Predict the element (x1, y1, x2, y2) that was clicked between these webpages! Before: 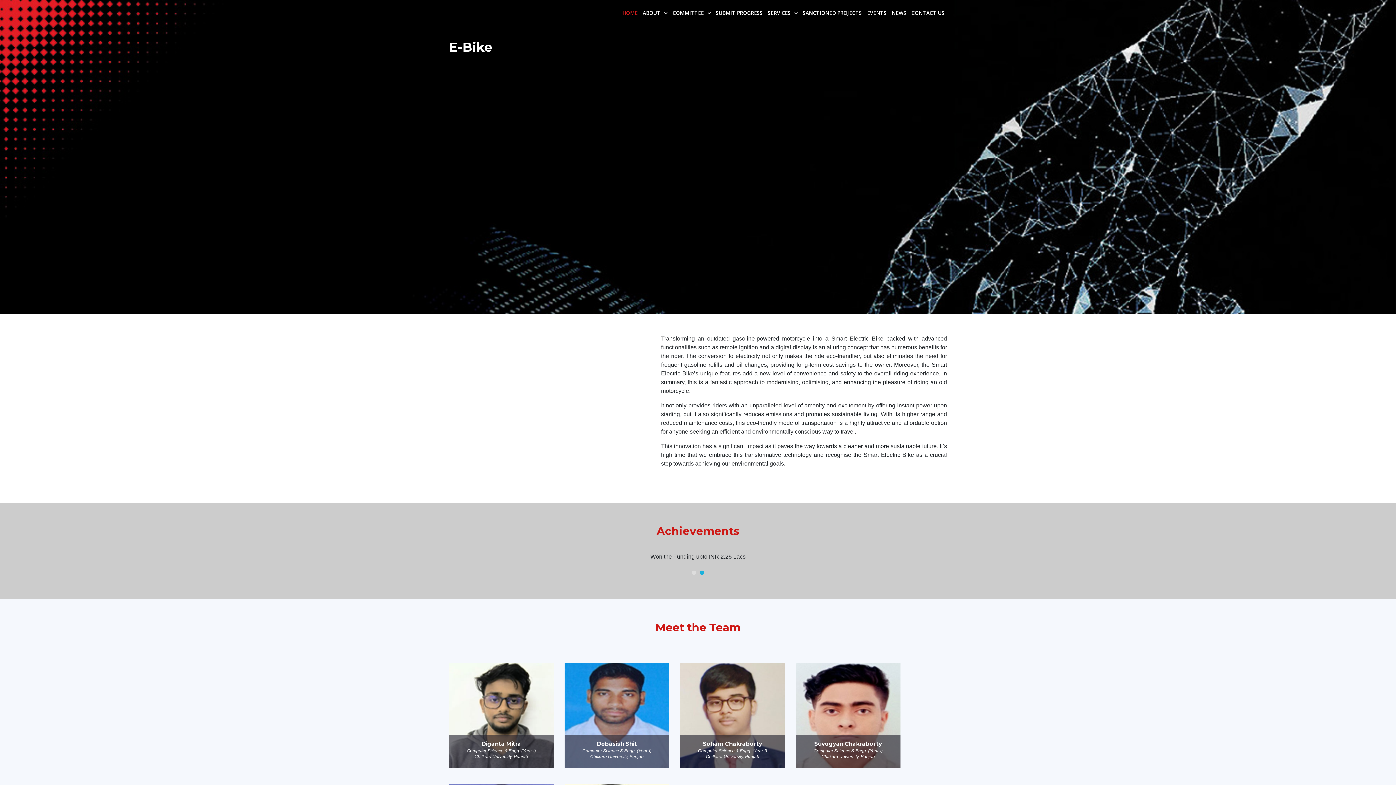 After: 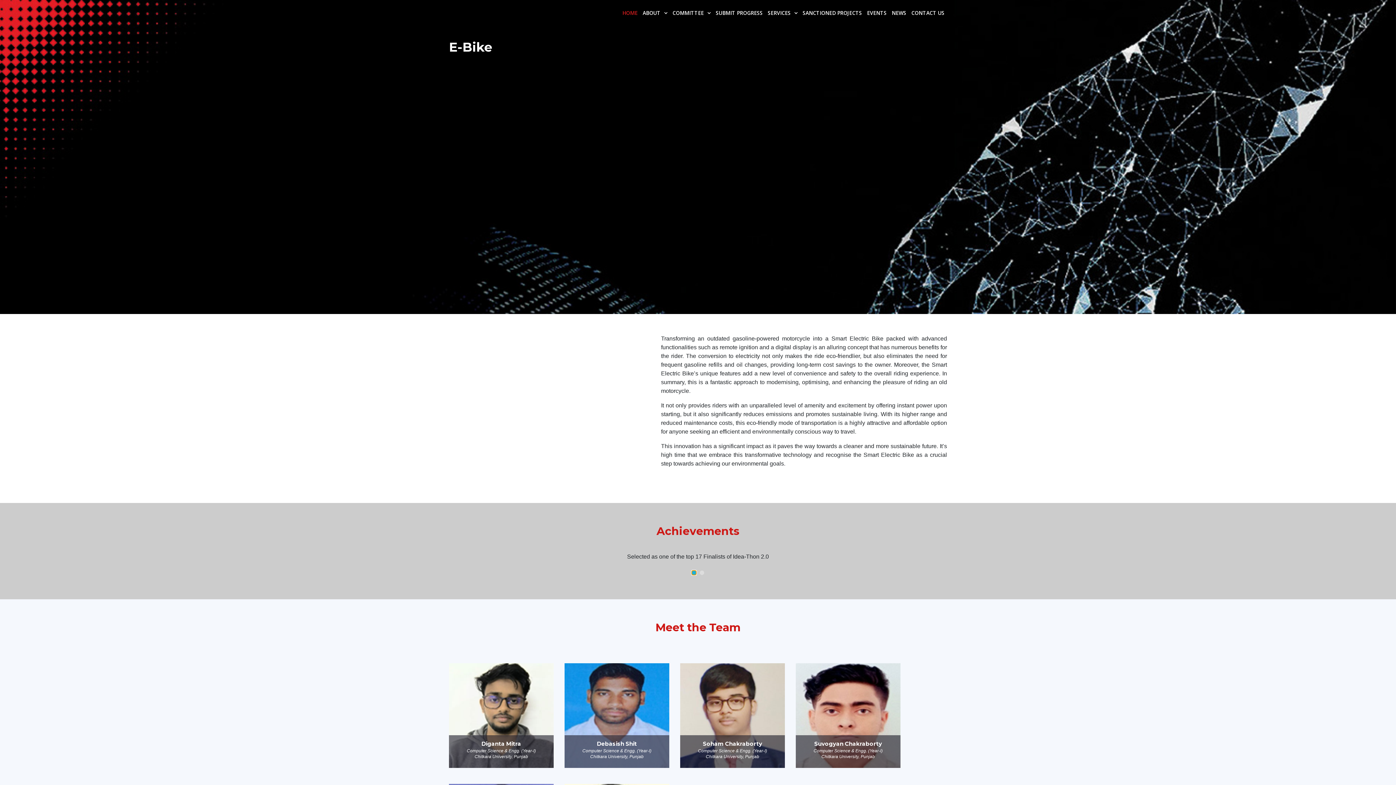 Action: bbox: (692, 570, 696, 575)